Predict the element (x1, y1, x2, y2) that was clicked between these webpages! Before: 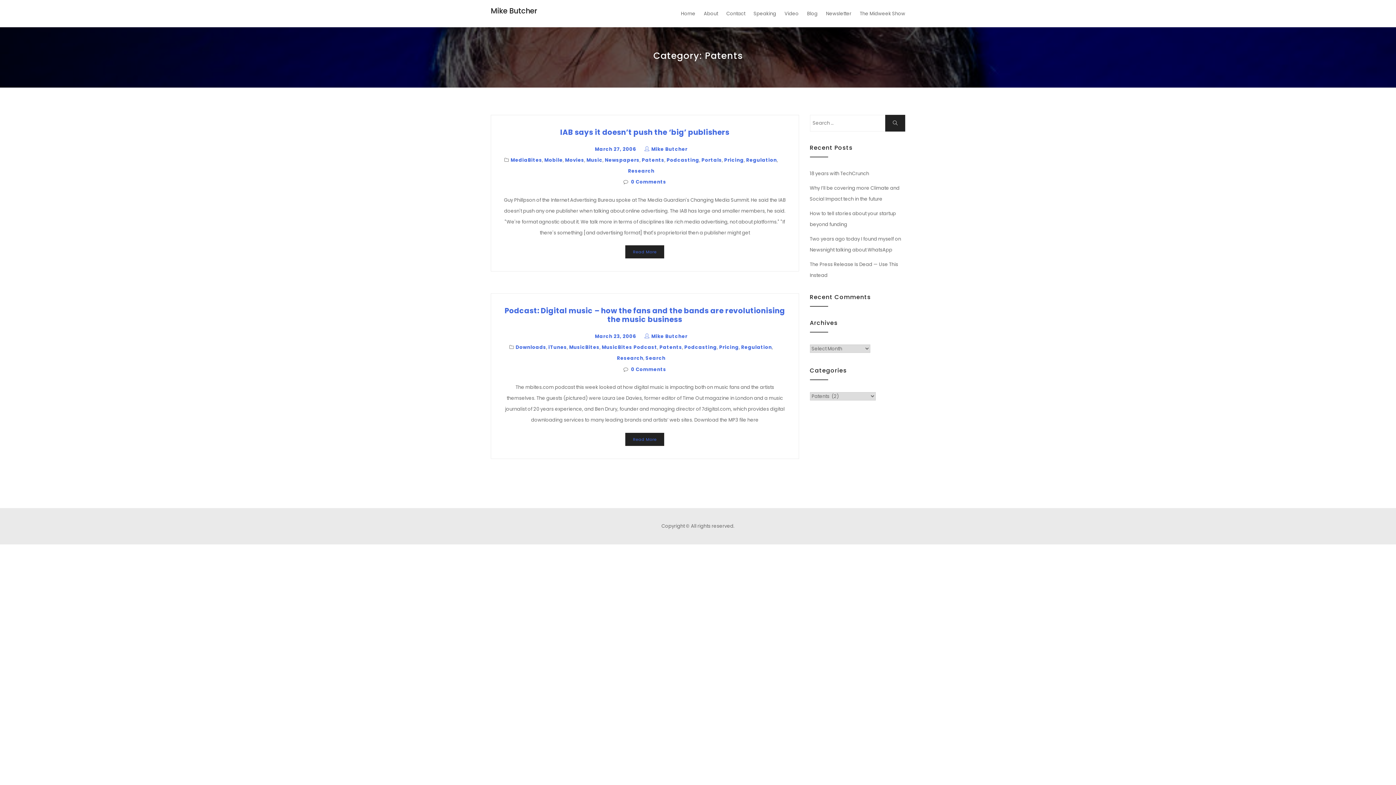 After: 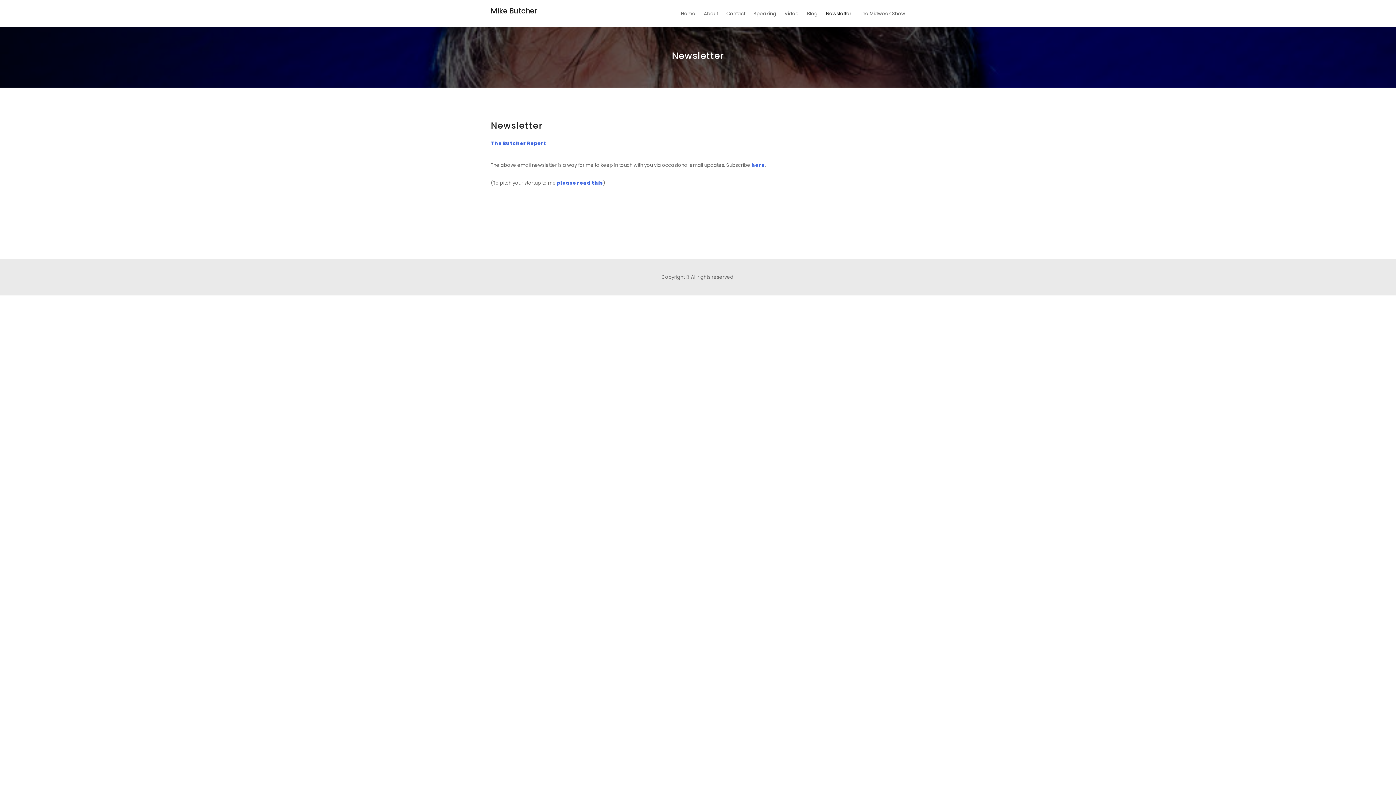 Action: bbox: (822, 0, 855, 27) label: Newsletter